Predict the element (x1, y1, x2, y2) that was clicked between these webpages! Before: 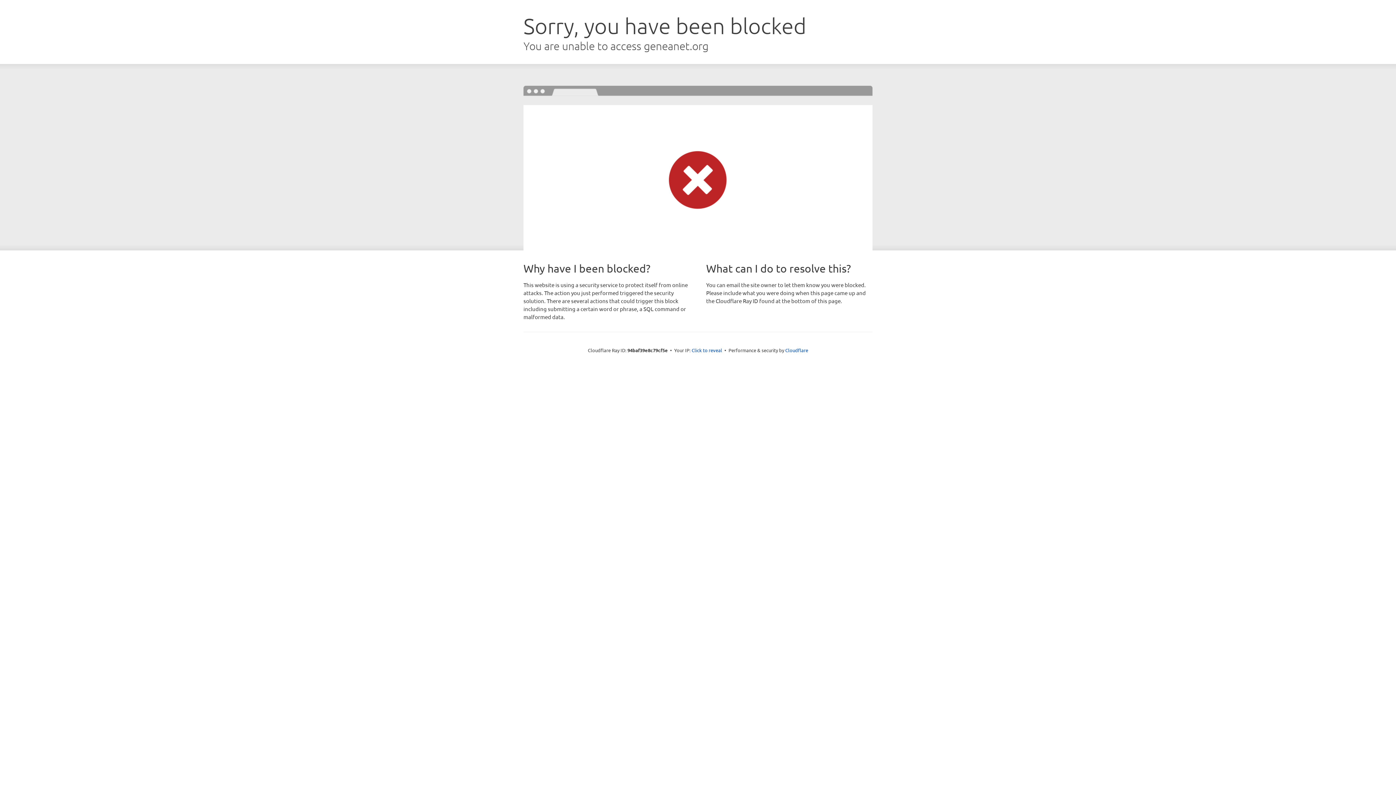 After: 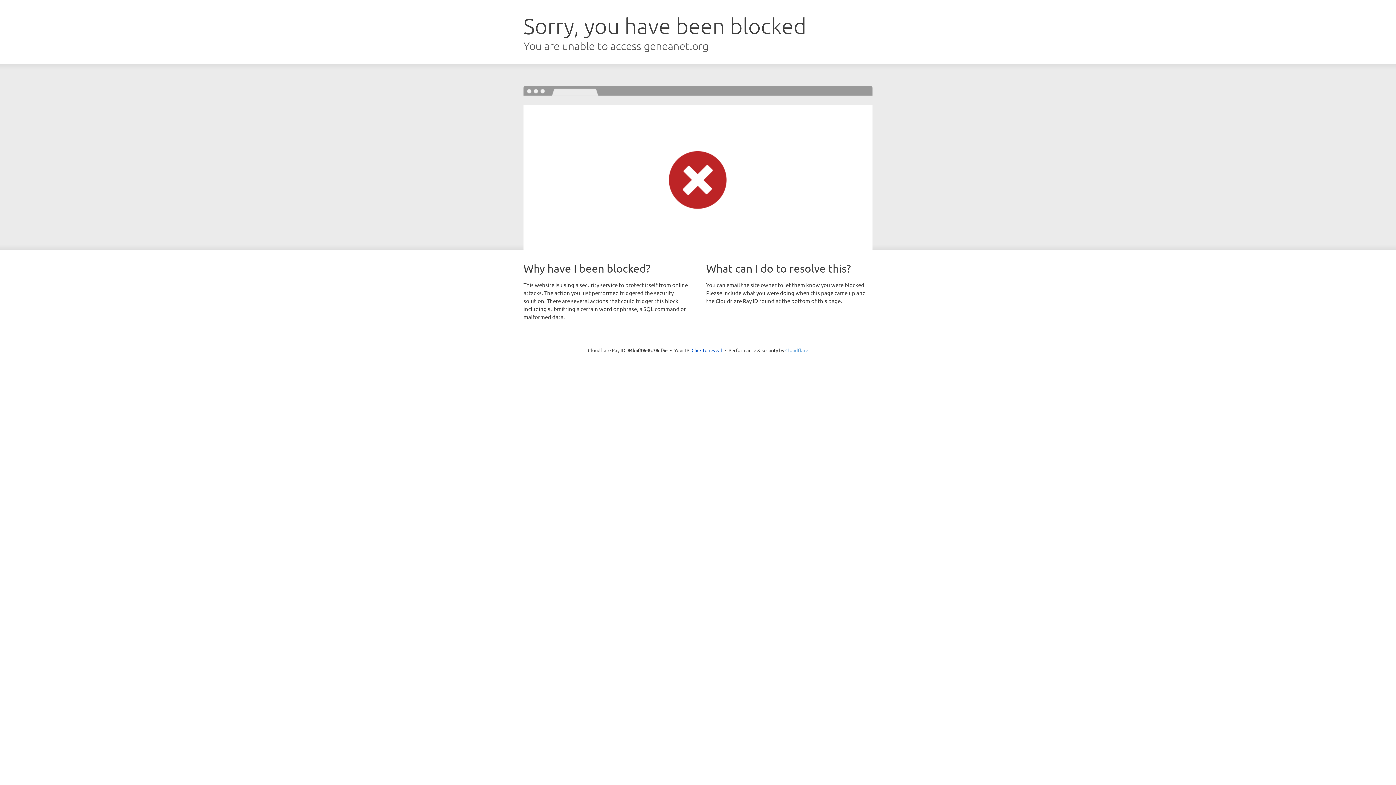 Action: label: Cloudflare bbox: (785, 347, 808, 353)